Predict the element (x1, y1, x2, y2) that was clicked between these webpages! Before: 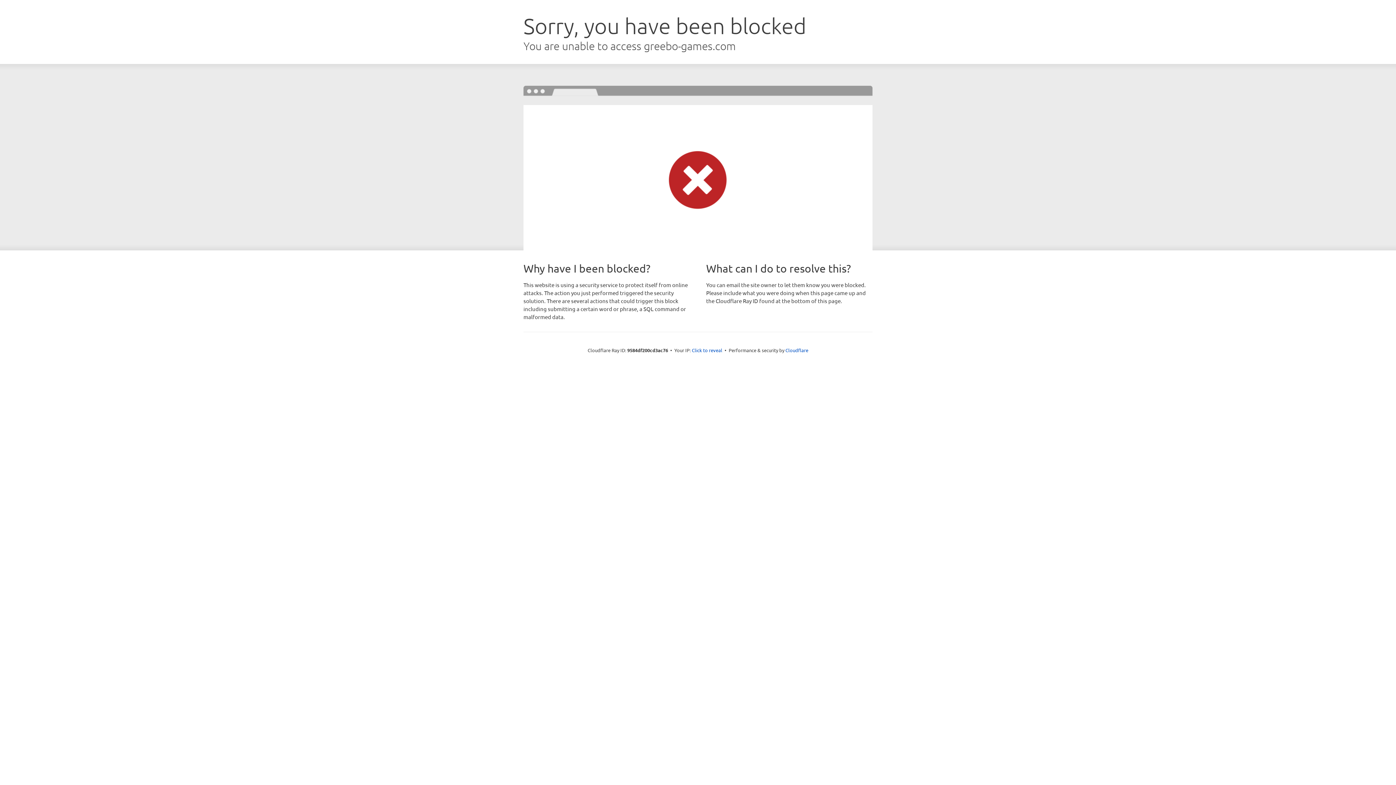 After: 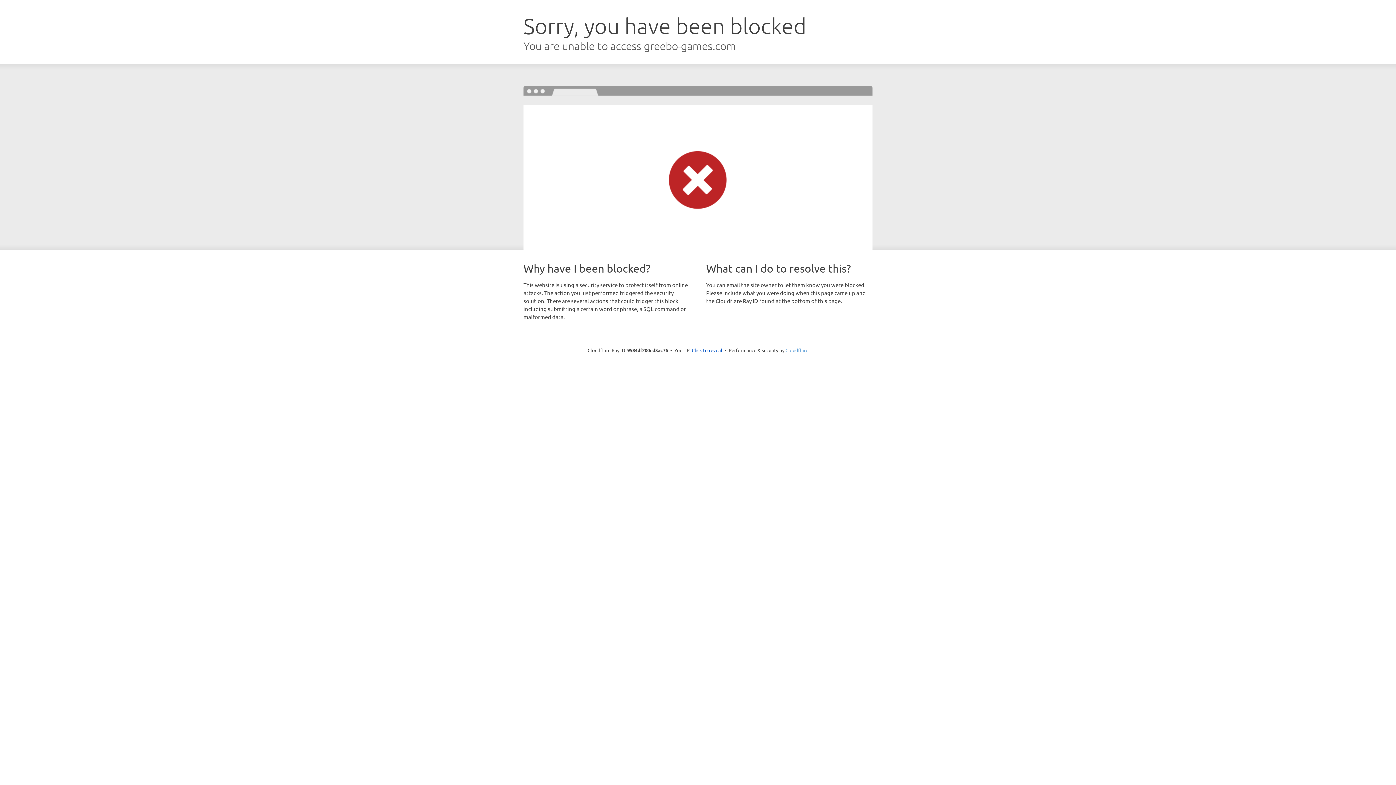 Action: label: Cloudflare bbox: (785, 347, 808, 353)